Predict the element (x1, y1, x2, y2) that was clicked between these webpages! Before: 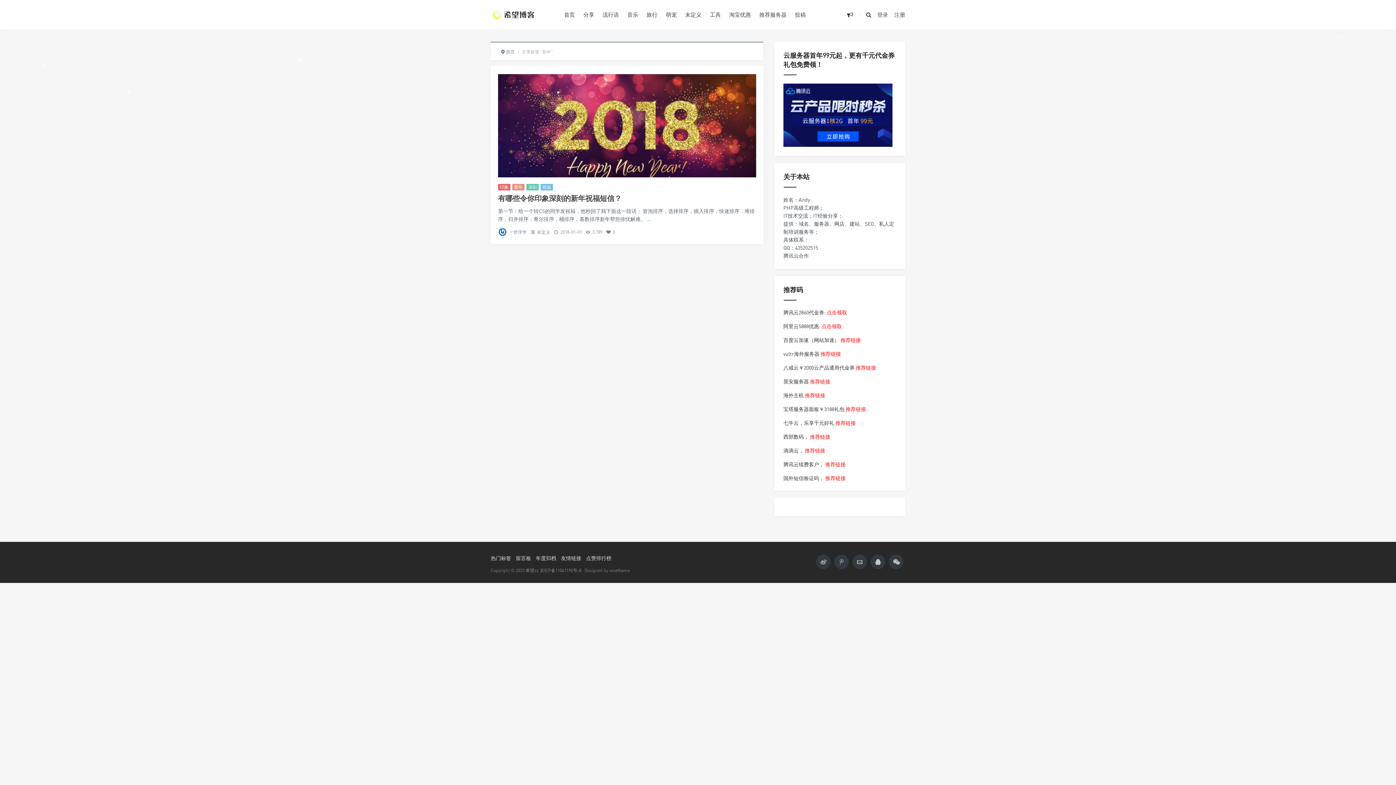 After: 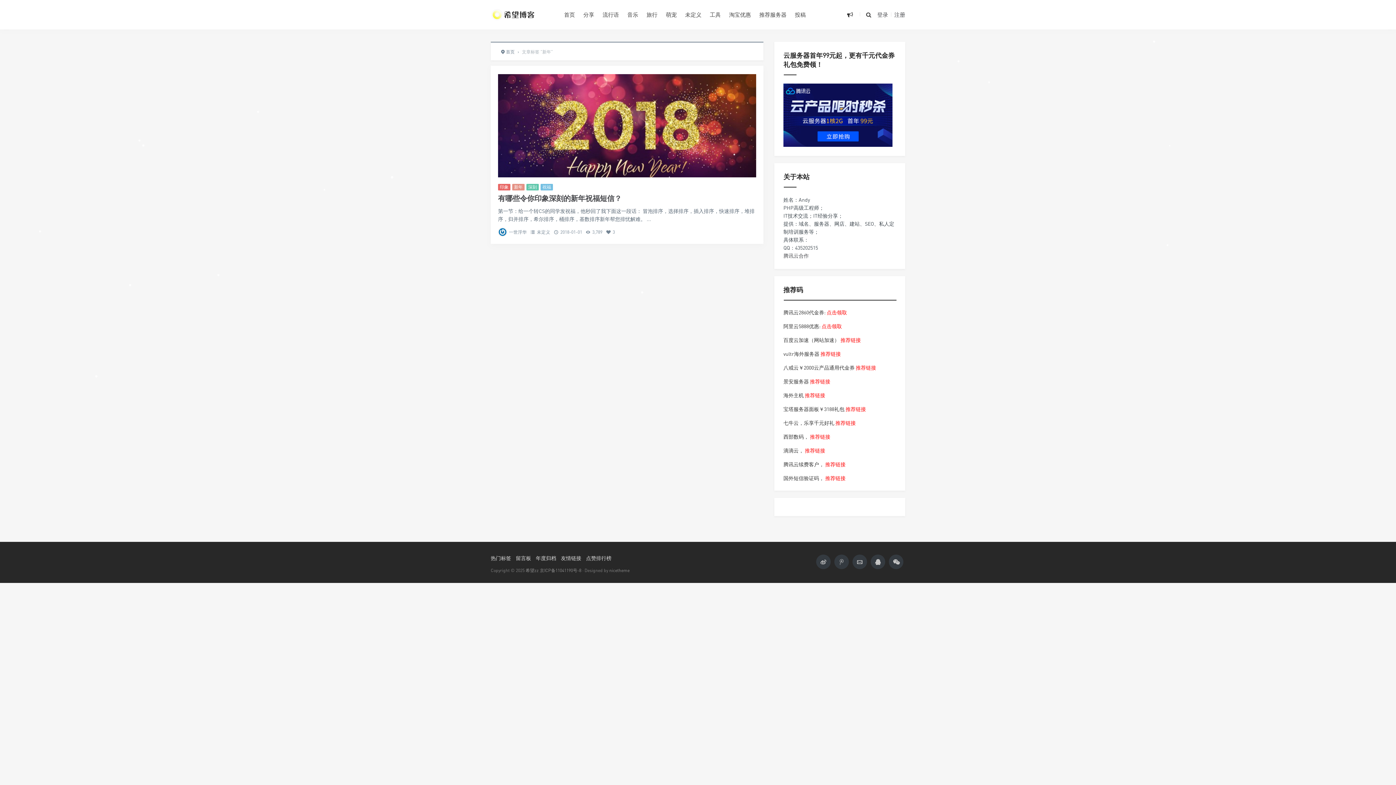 Action: label: 推荐链接 bbox: (840, 337, 861, 343)